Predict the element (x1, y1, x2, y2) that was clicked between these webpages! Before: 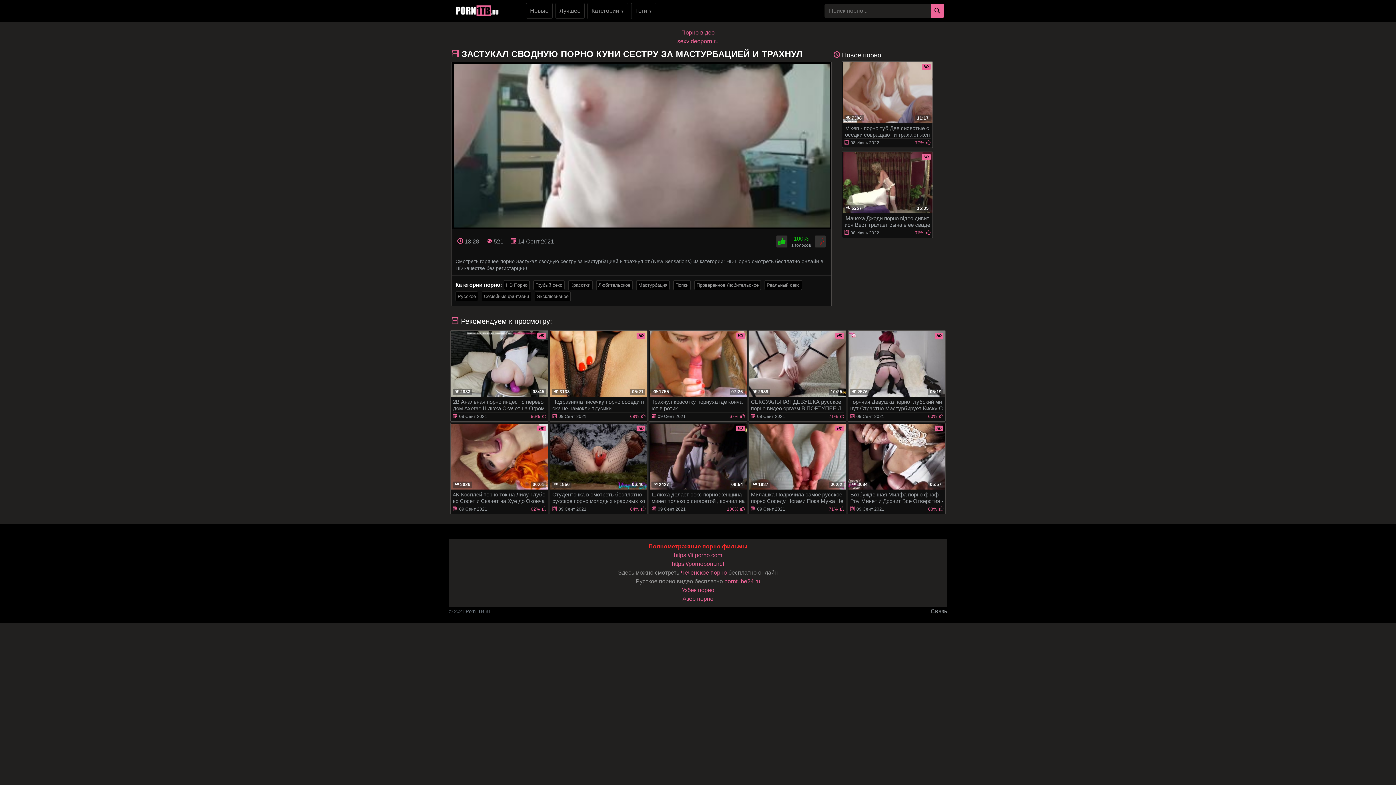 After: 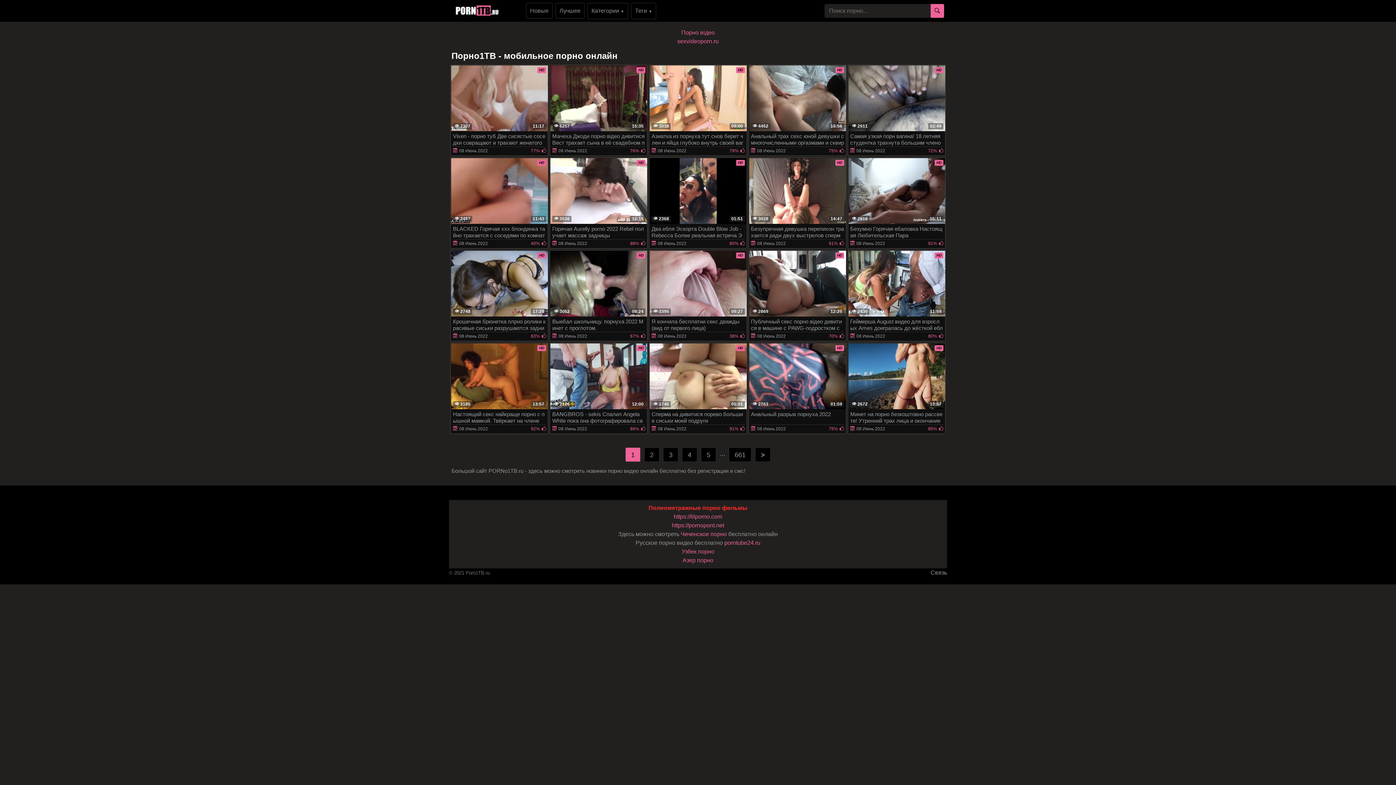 Action: bbox: (930, 4, 944, 17)